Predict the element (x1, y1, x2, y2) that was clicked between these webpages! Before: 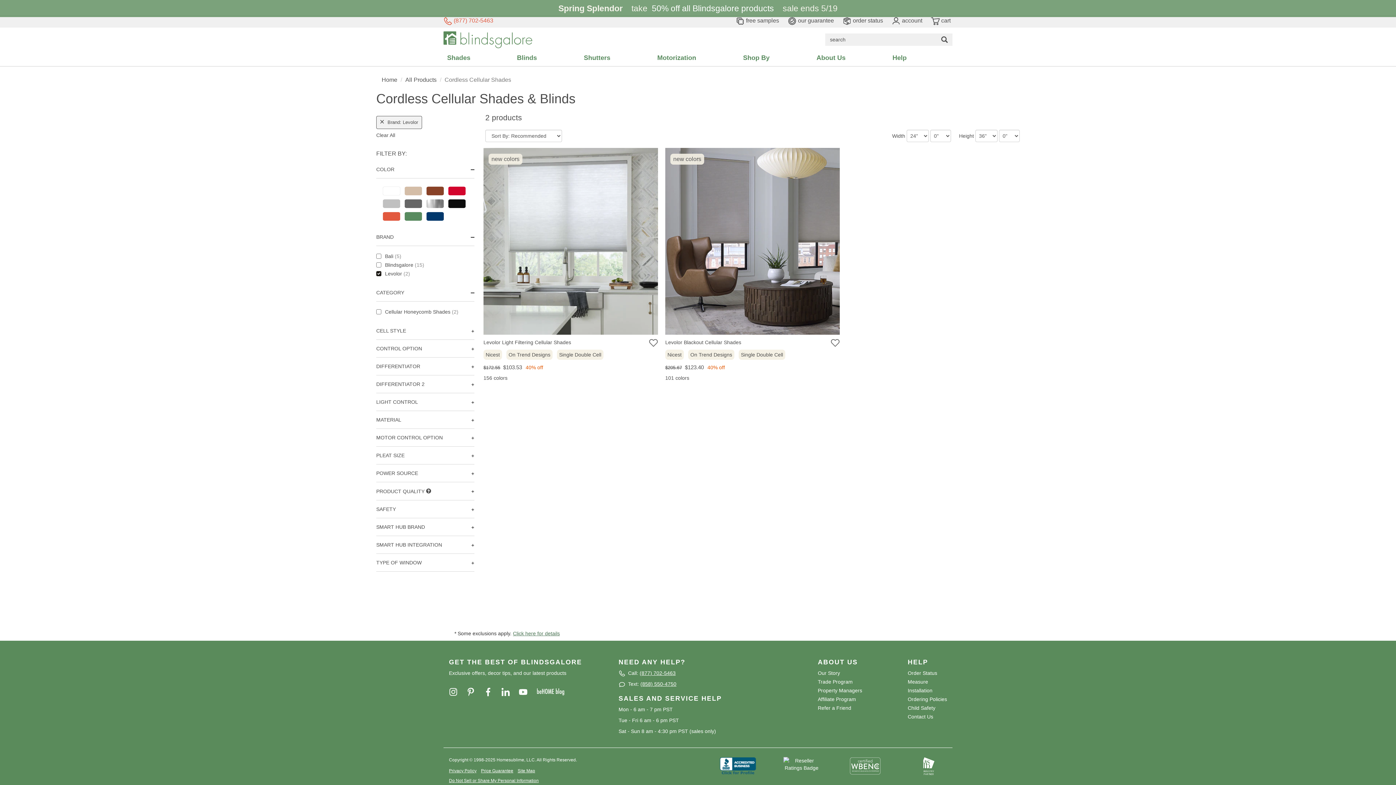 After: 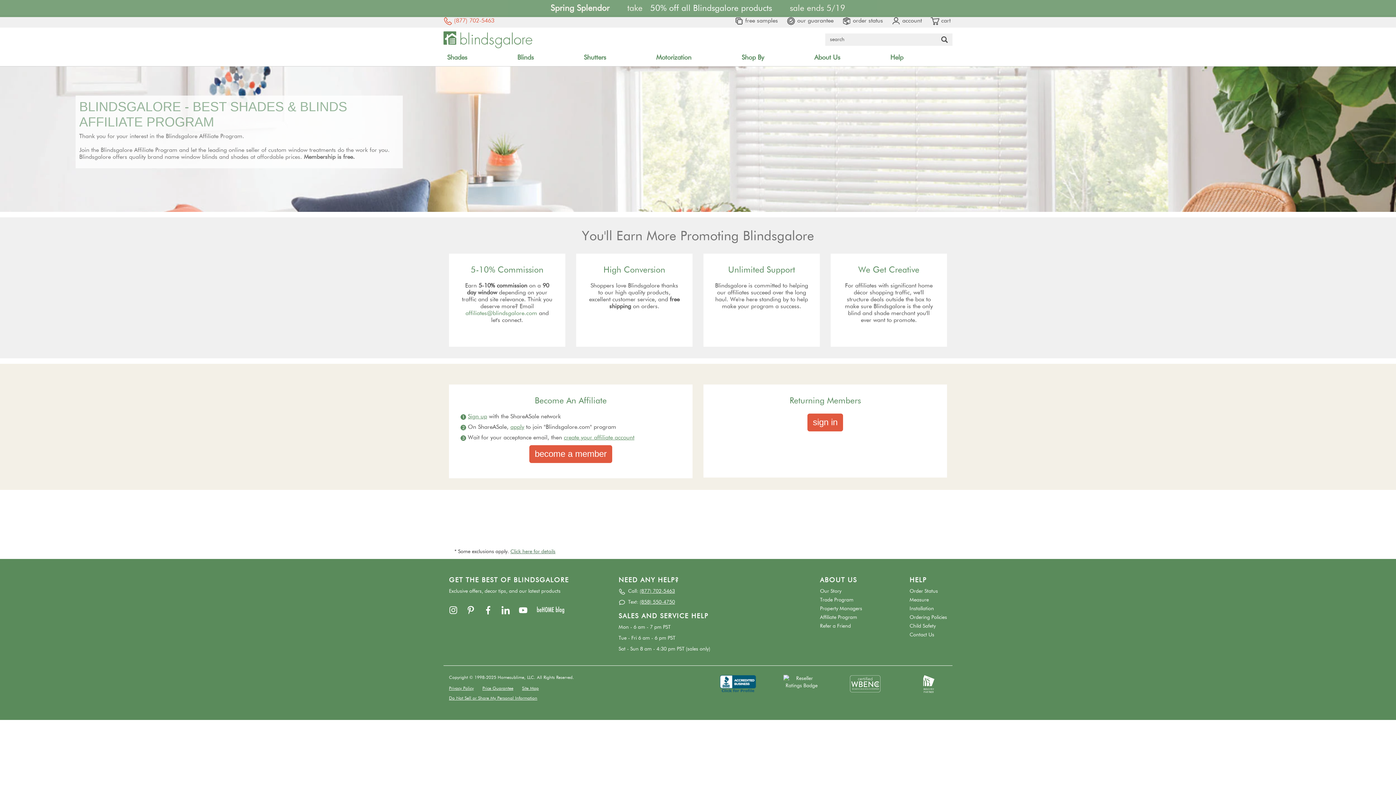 Action: label: Affiliate Program bbox: (818, 696, 856, 702)